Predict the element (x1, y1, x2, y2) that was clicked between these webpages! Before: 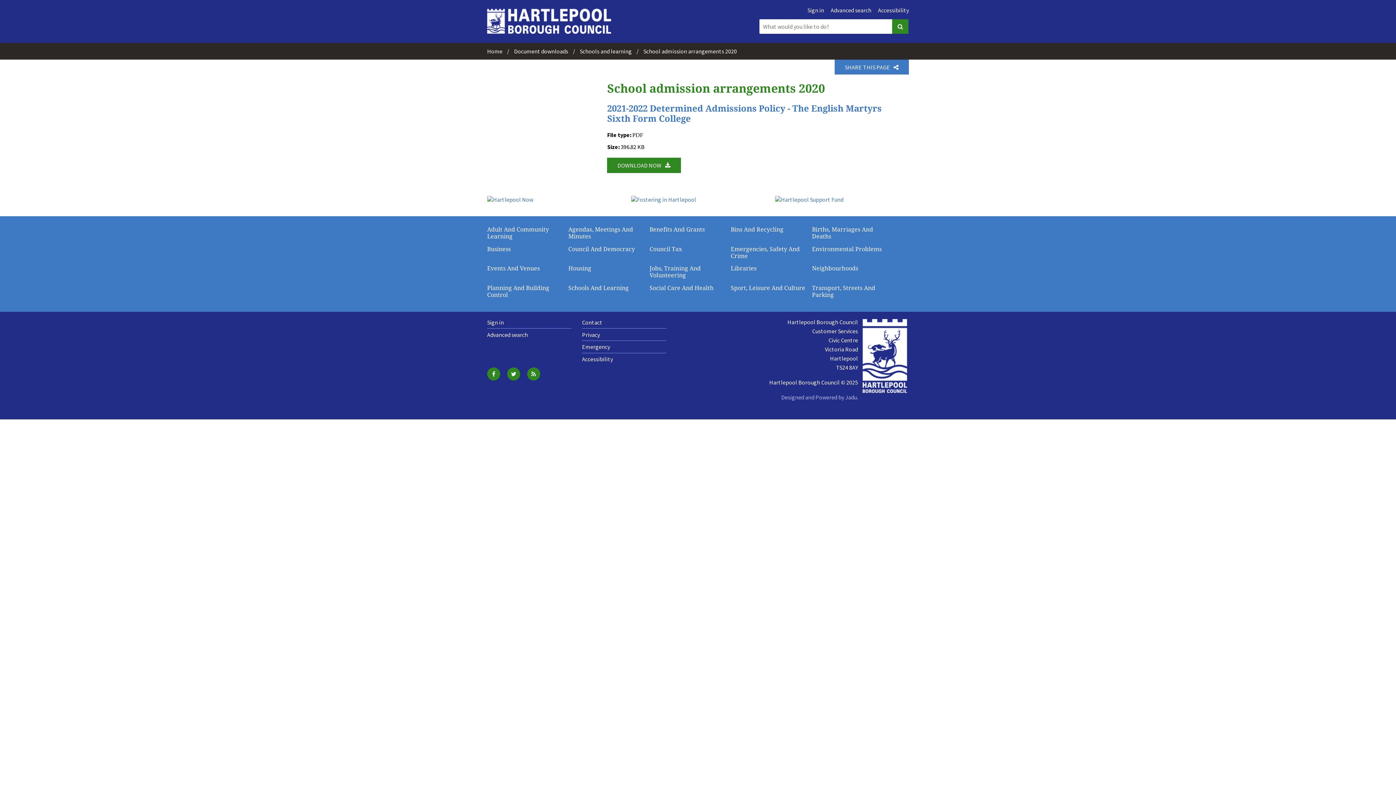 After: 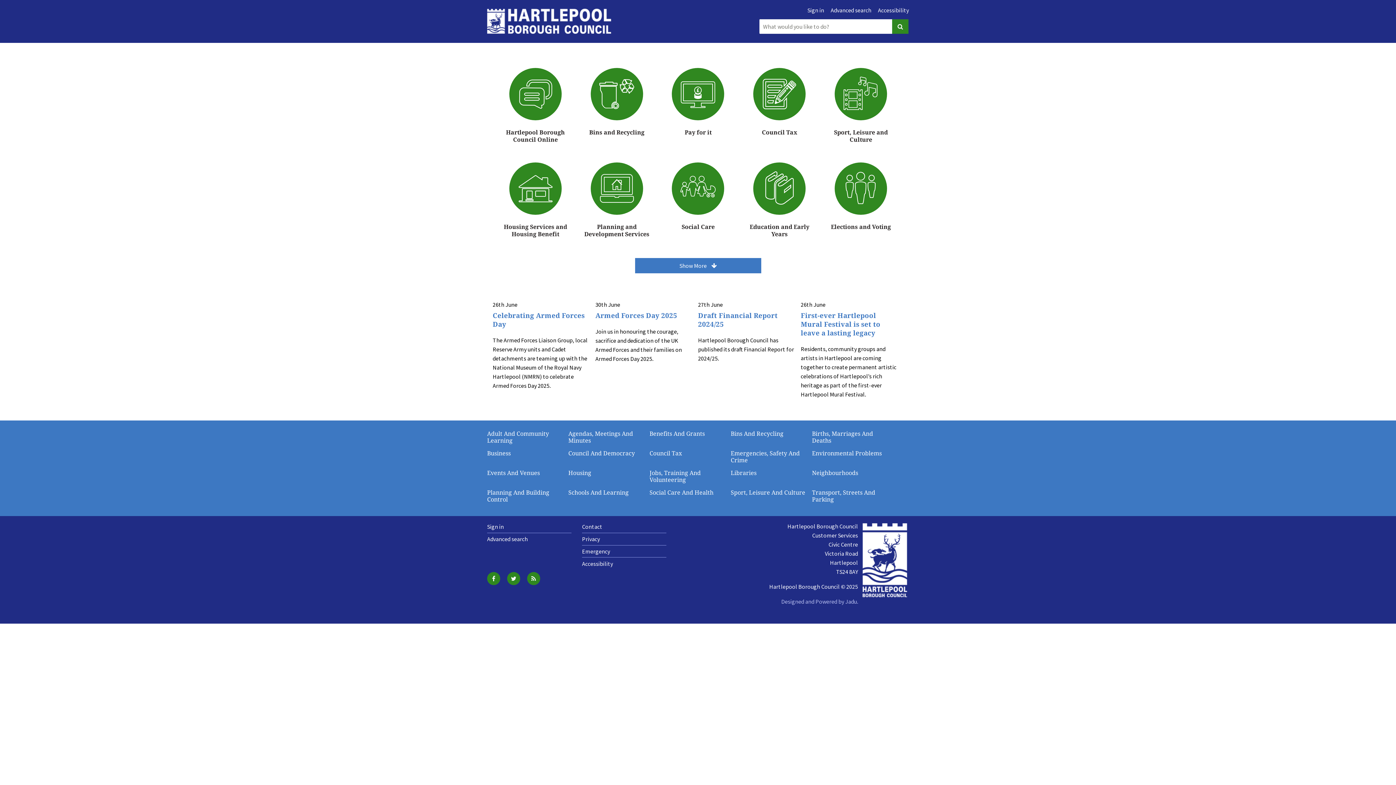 Action: label: Hartlepool Borough Council bbox: (787, 318, 858, 325)